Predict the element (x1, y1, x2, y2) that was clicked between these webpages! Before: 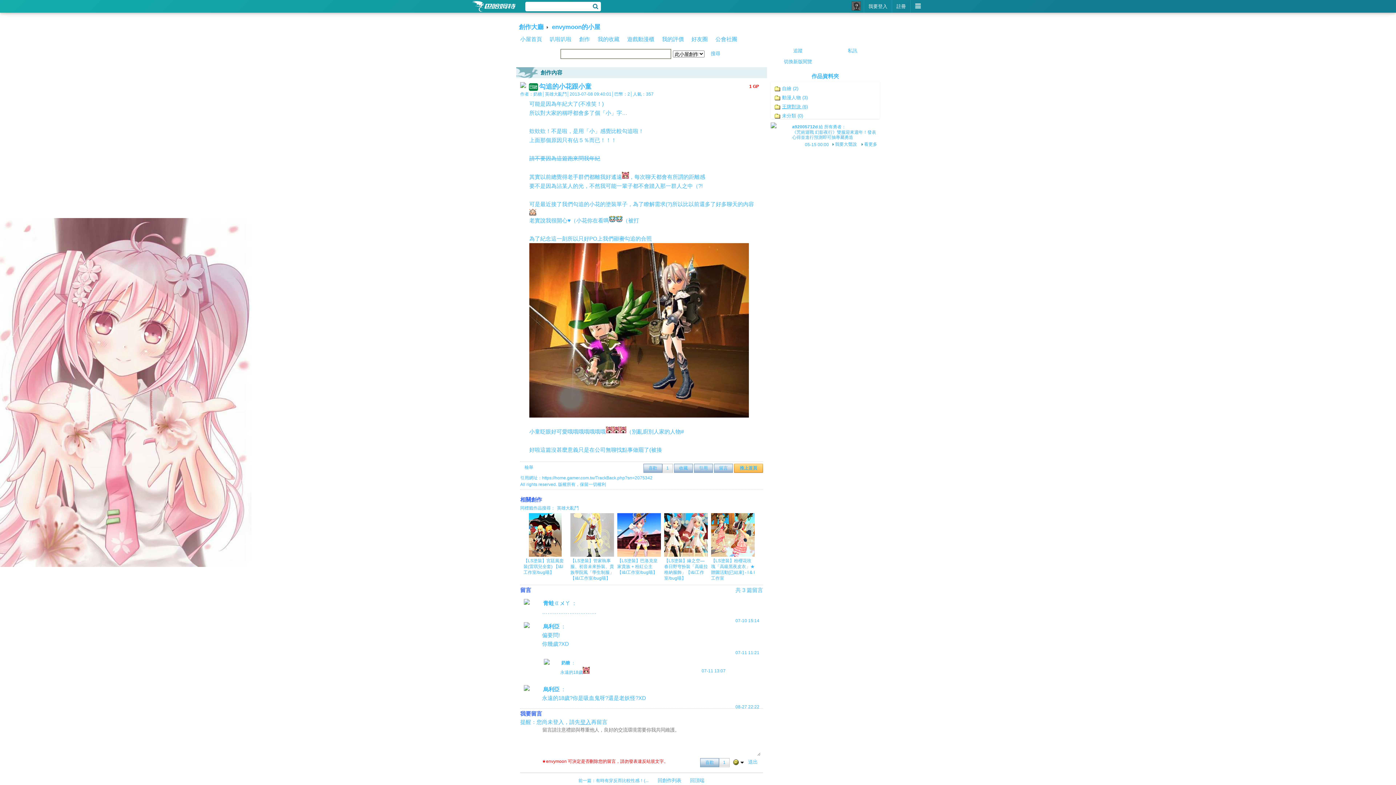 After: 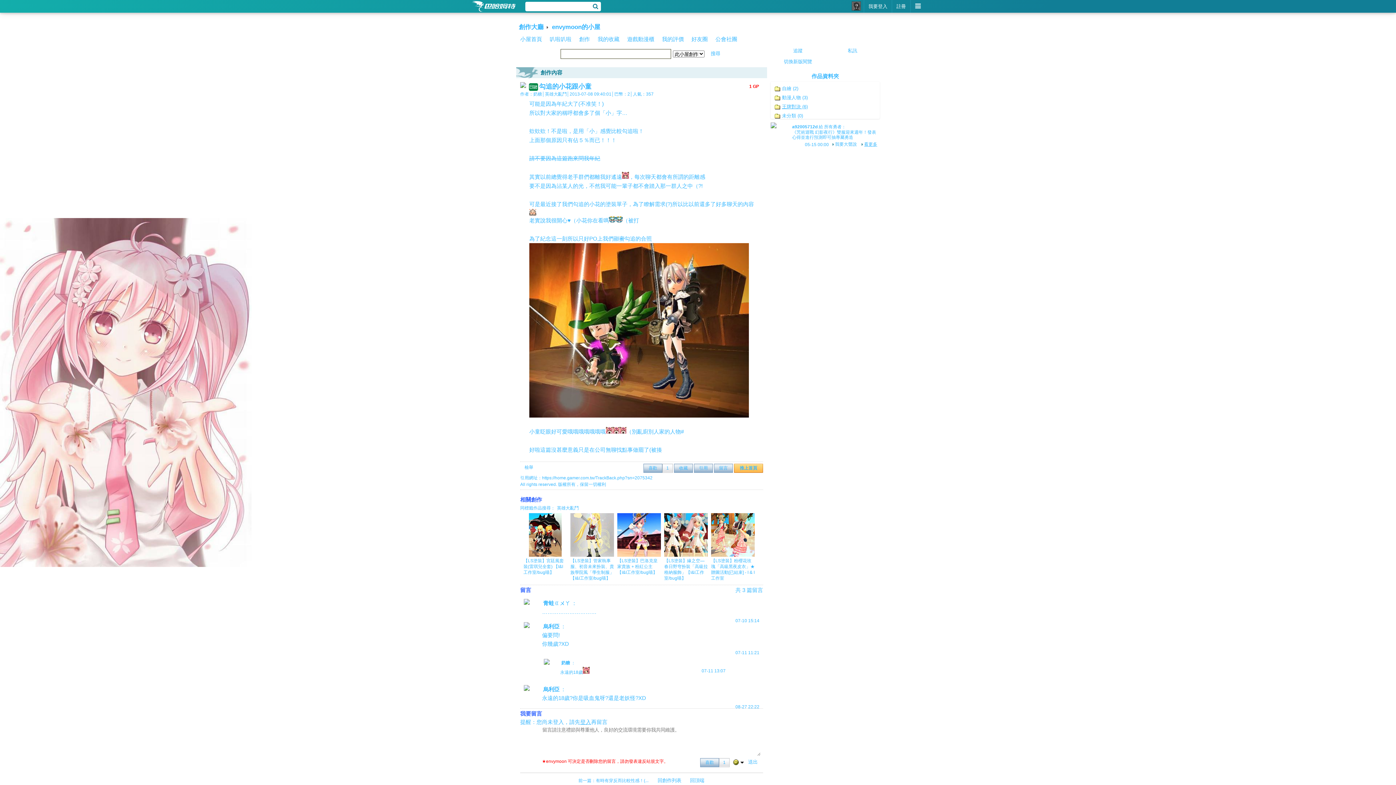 Action: bbox: (861, 141, 877, 147) label: 看更多